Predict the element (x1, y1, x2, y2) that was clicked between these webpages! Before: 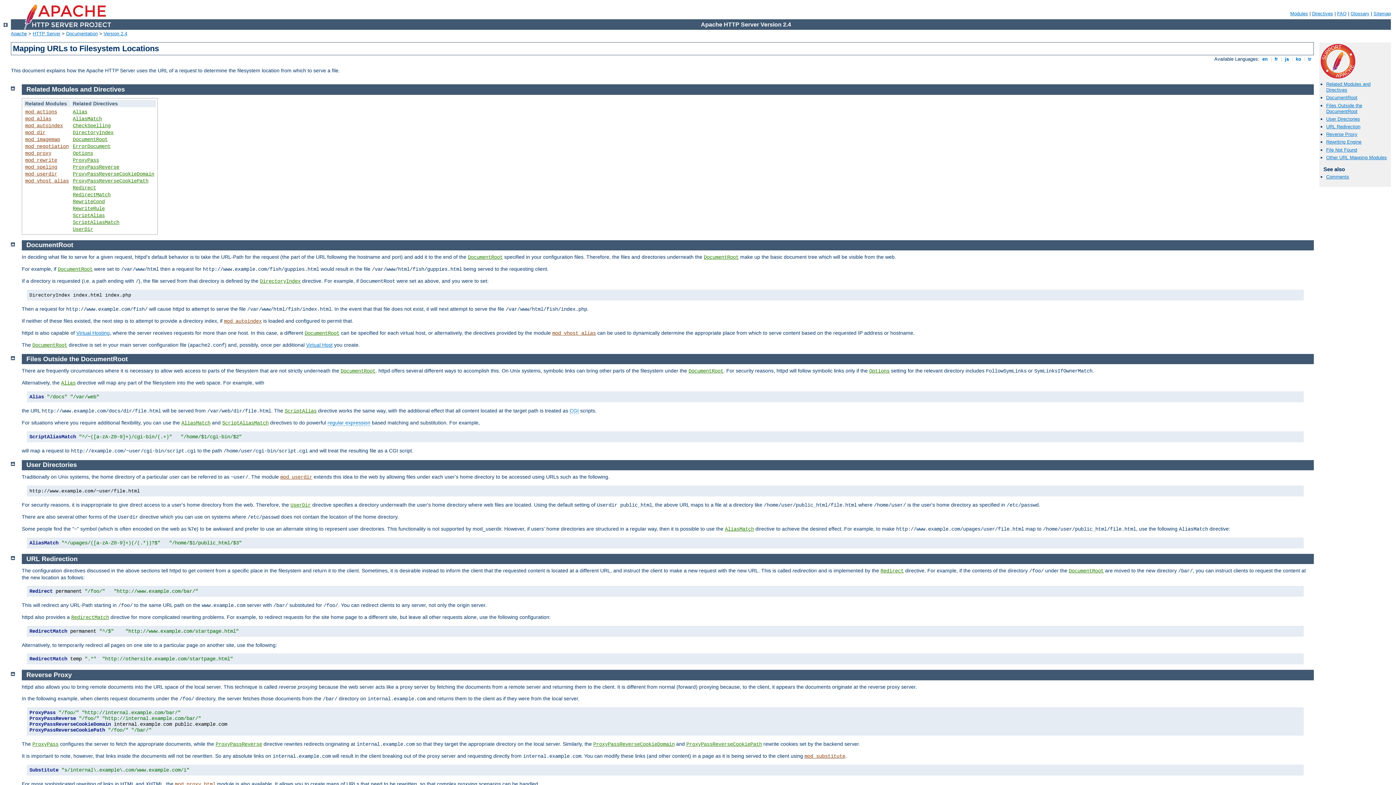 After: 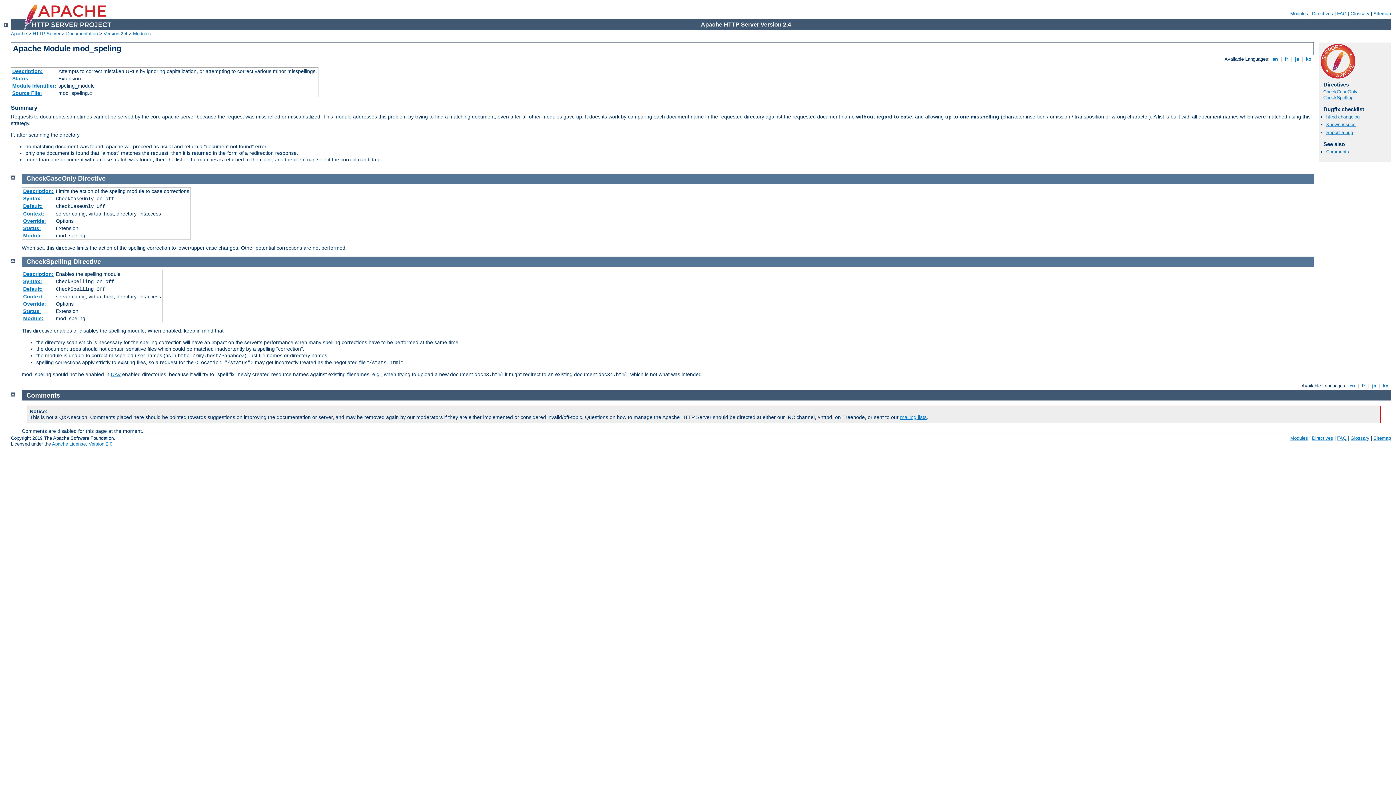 Action: label: mod_speling bbox: (25, 164, 57, 170)